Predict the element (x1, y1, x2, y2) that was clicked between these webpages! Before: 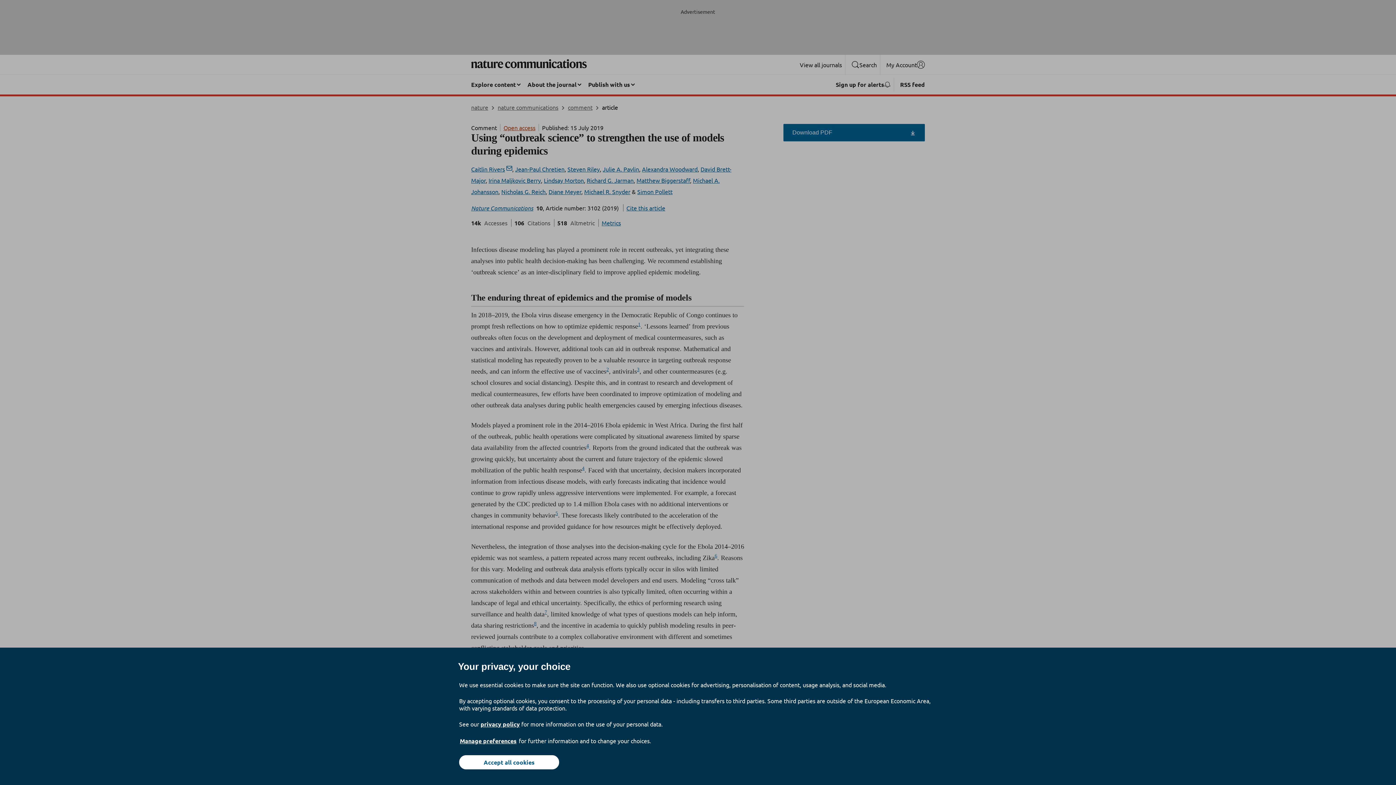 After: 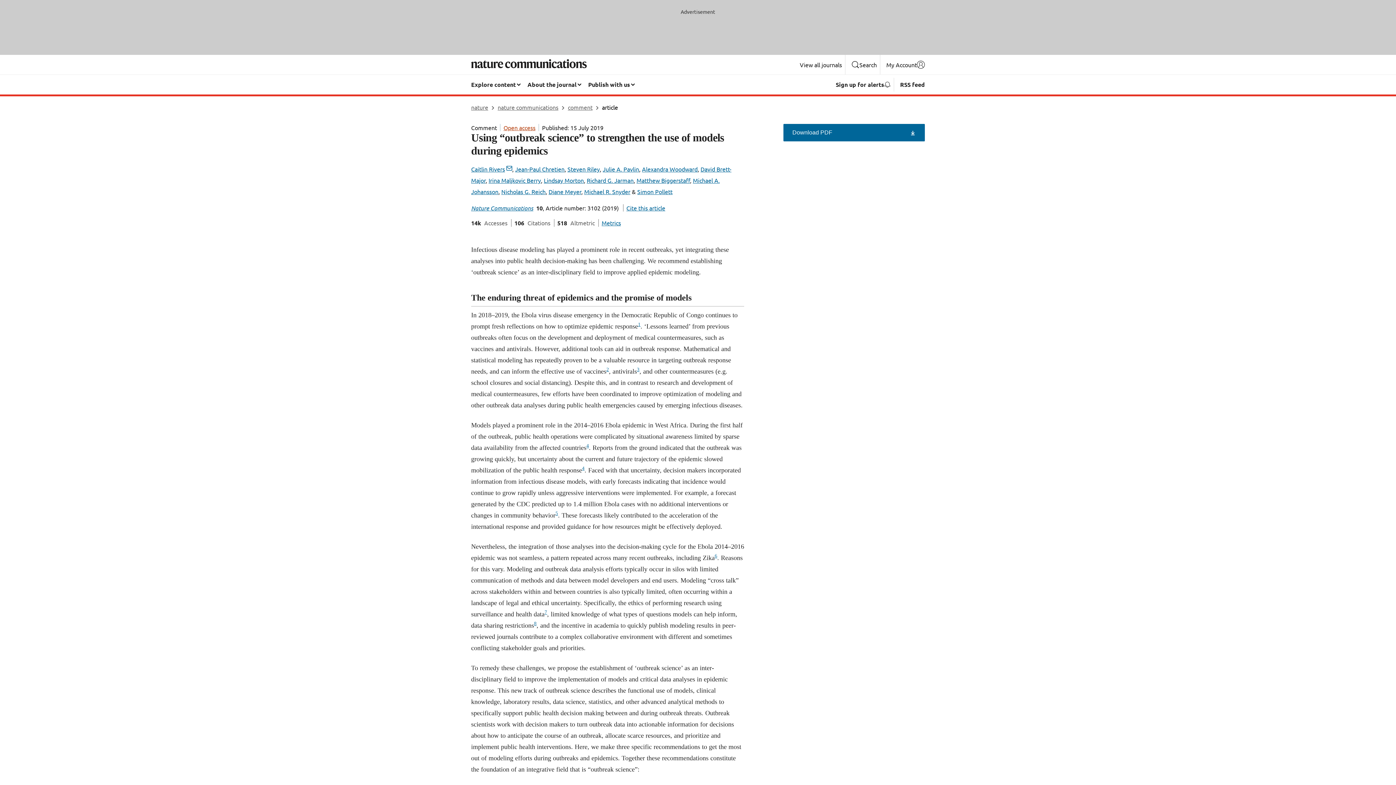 Action: bbox: (459, 755, 559, 769) label: Accept all cookies